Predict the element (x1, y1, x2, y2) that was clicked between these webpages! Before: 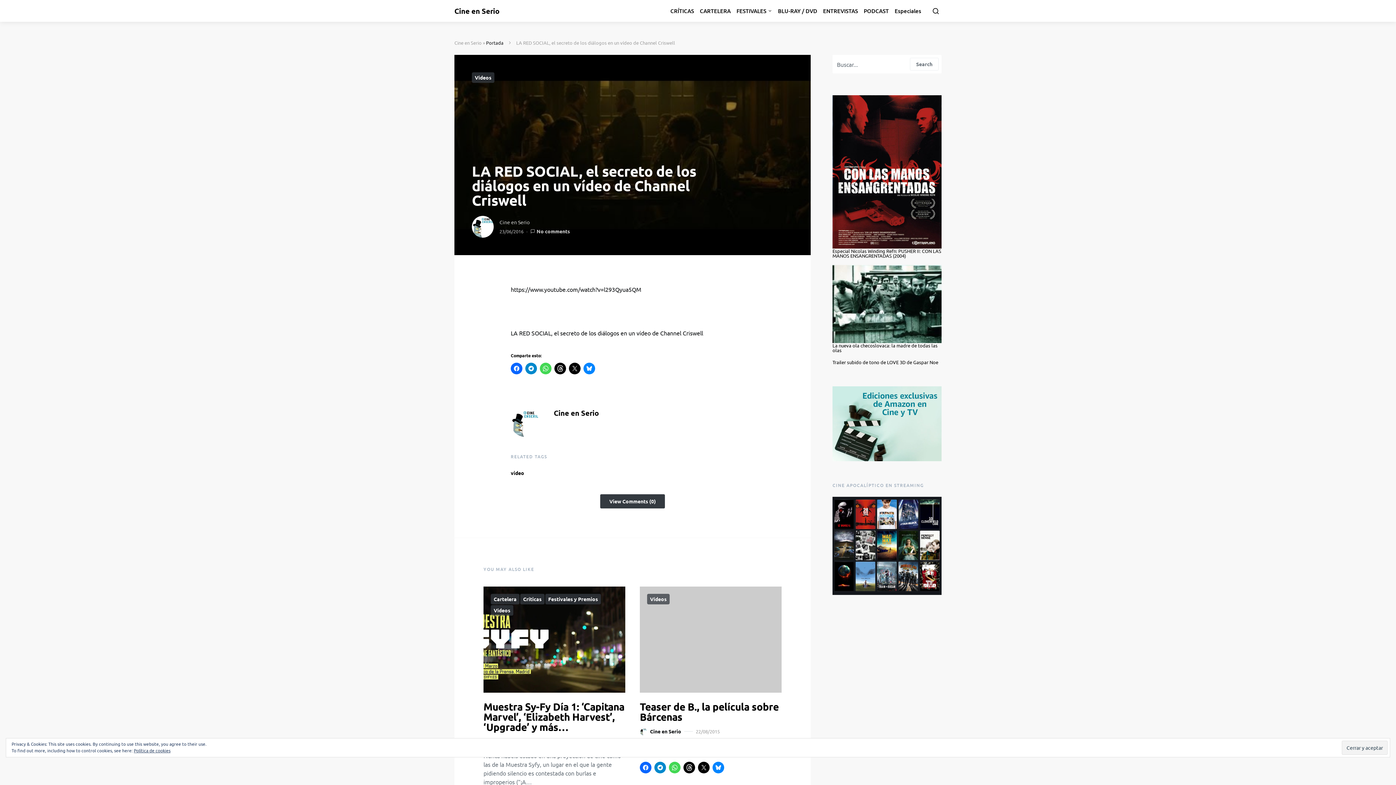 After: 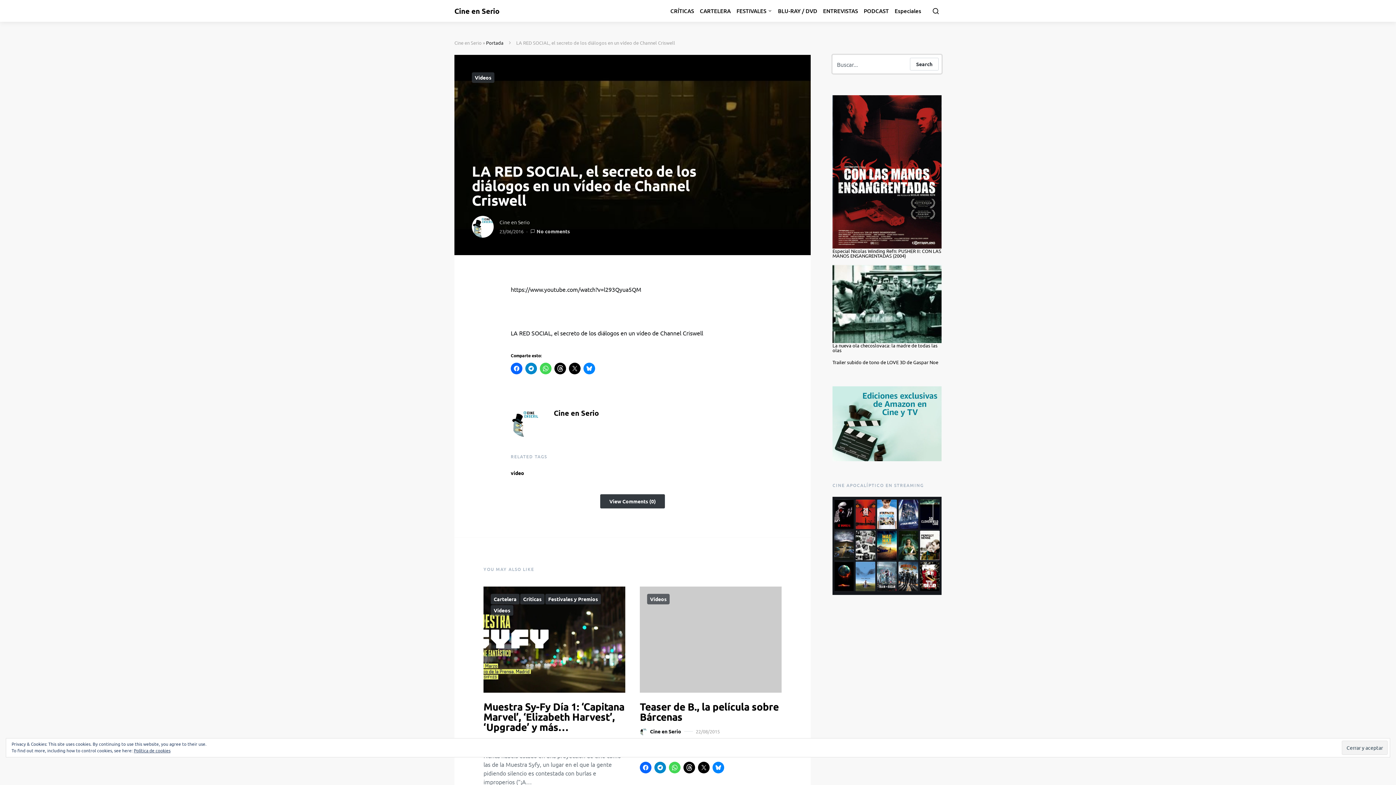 Action: label: Search bbox: (910, 57, 938, 70)